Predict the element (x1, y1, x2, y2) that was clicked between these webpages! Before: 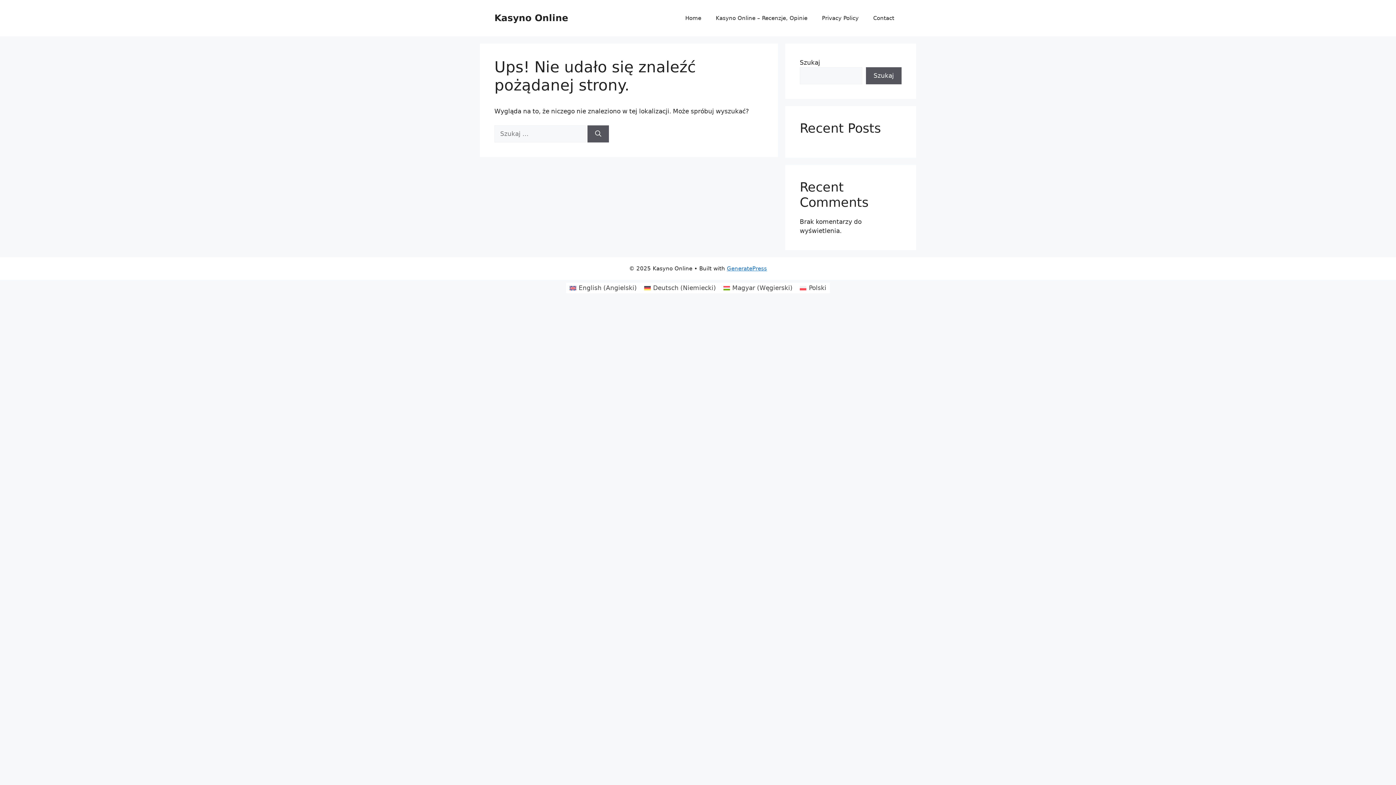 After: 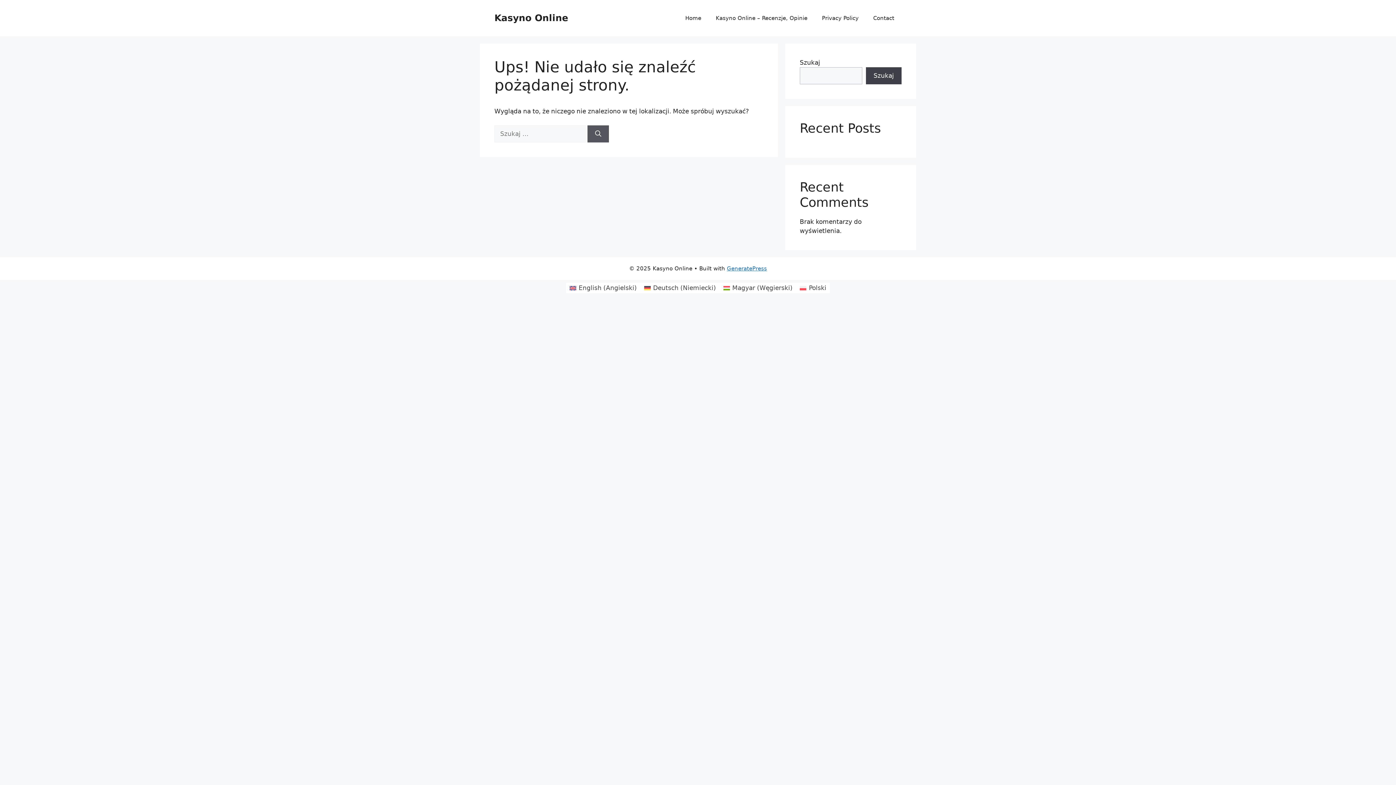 Action: bbox: (866, 67, 901, 84) label: Szukaj